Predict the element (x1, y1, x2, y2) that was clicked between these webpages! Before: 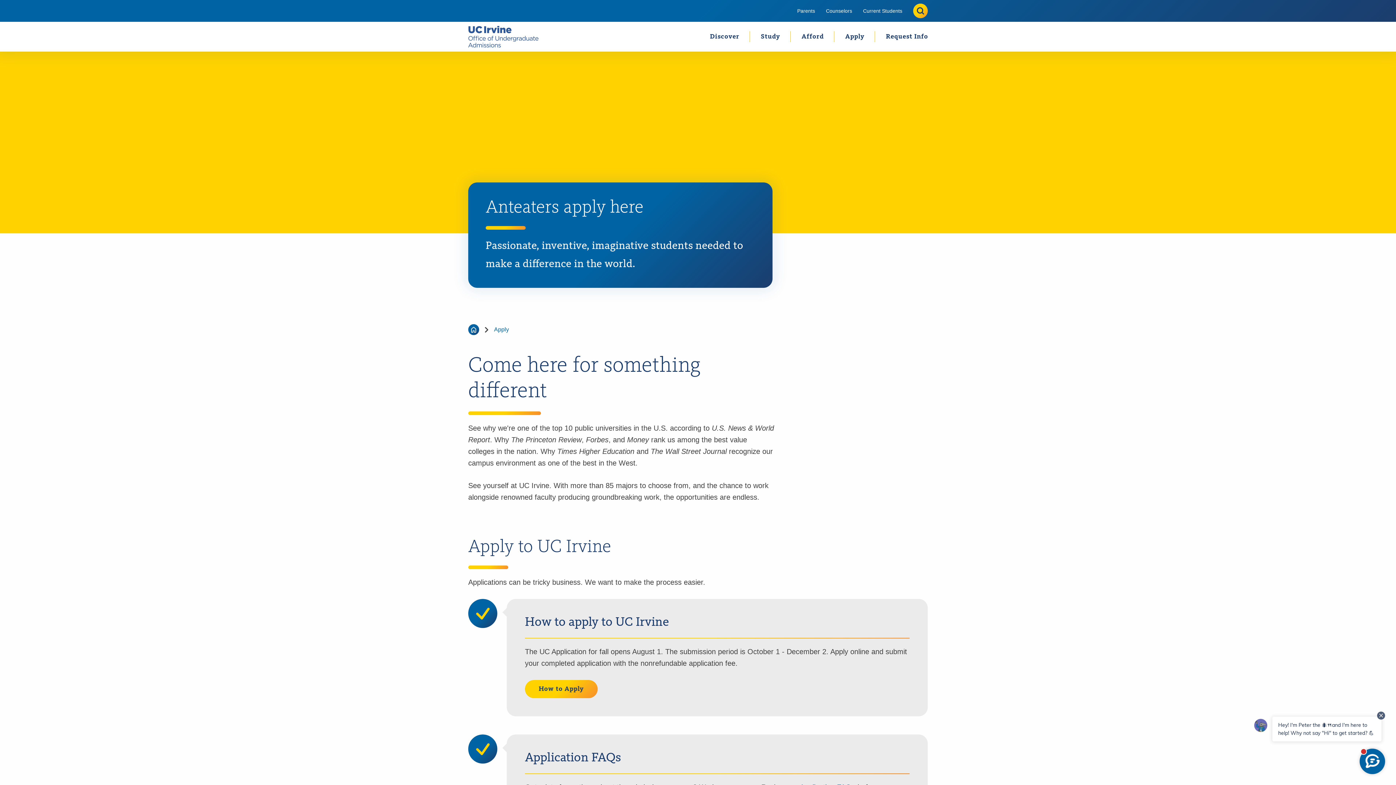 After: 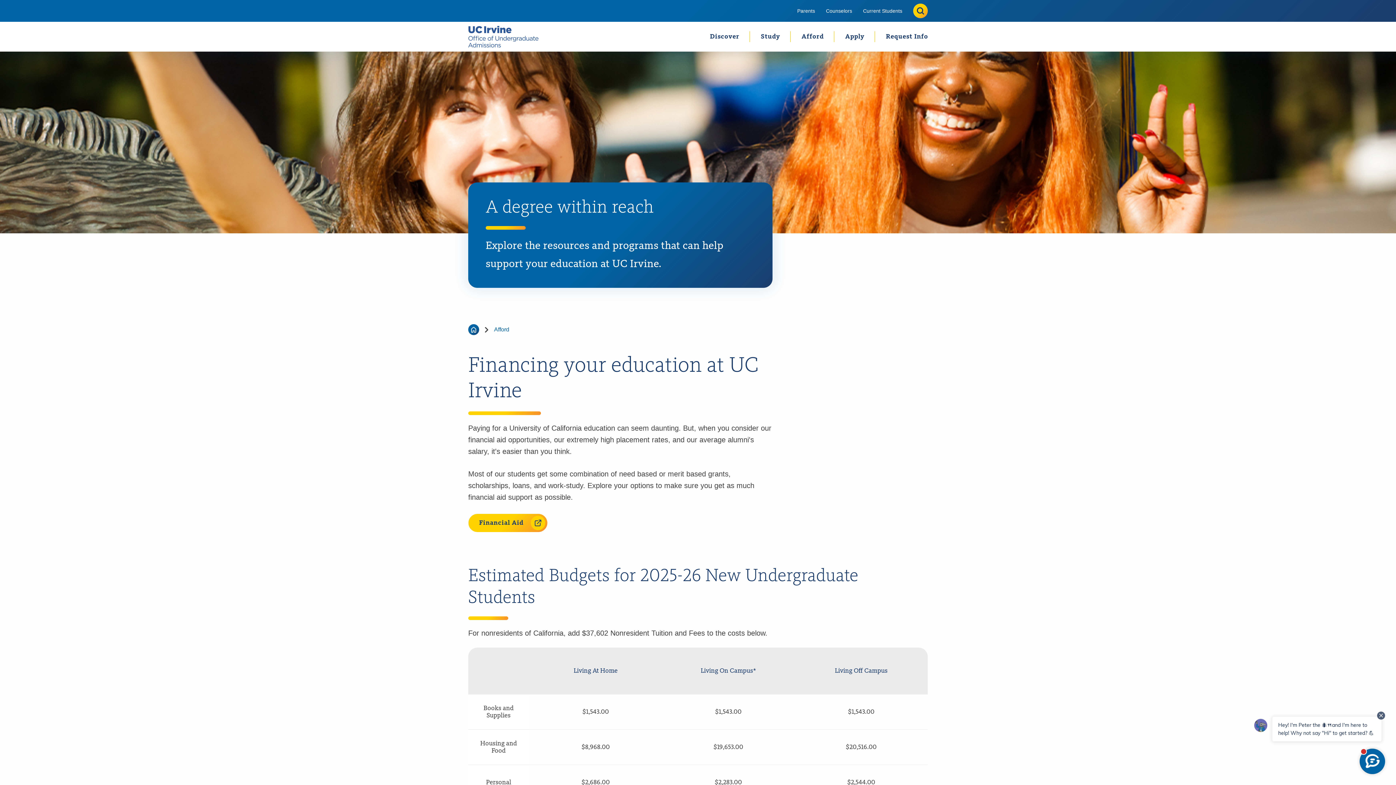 Action: label: Afford bbox: (799, 29, 825, 44)